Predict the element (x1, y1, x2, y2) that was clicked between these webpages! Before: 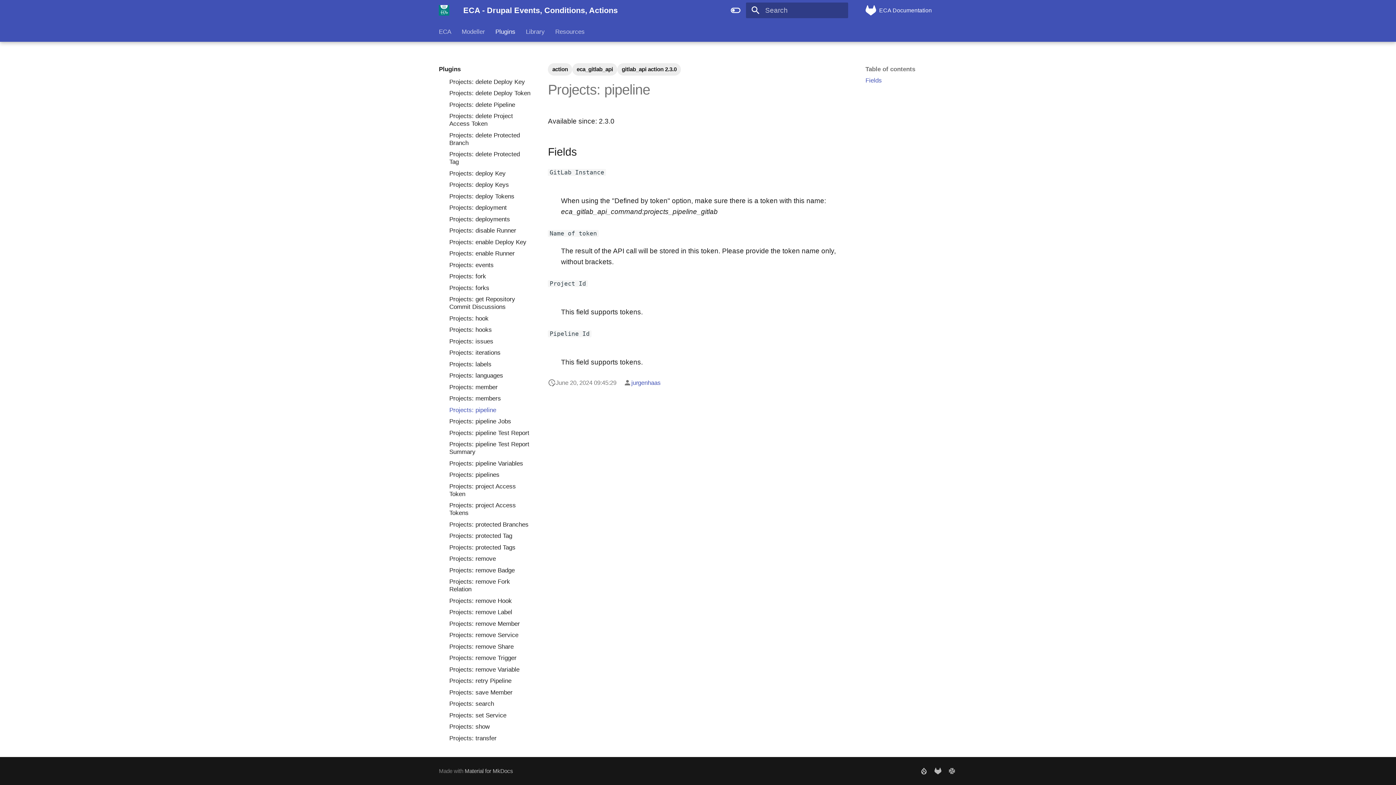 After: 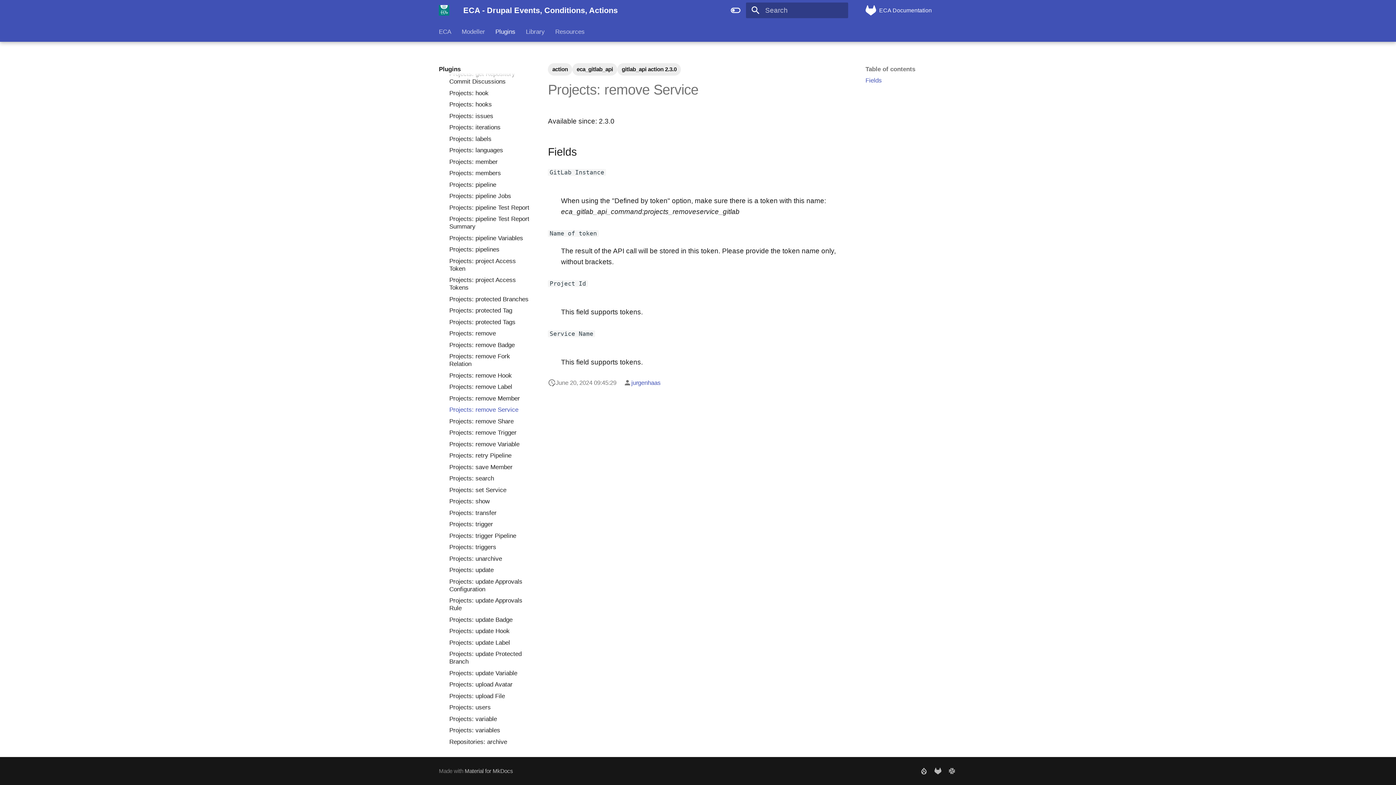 Action: label: Projects: remove Service bbox: (449, 631, 530, 639)